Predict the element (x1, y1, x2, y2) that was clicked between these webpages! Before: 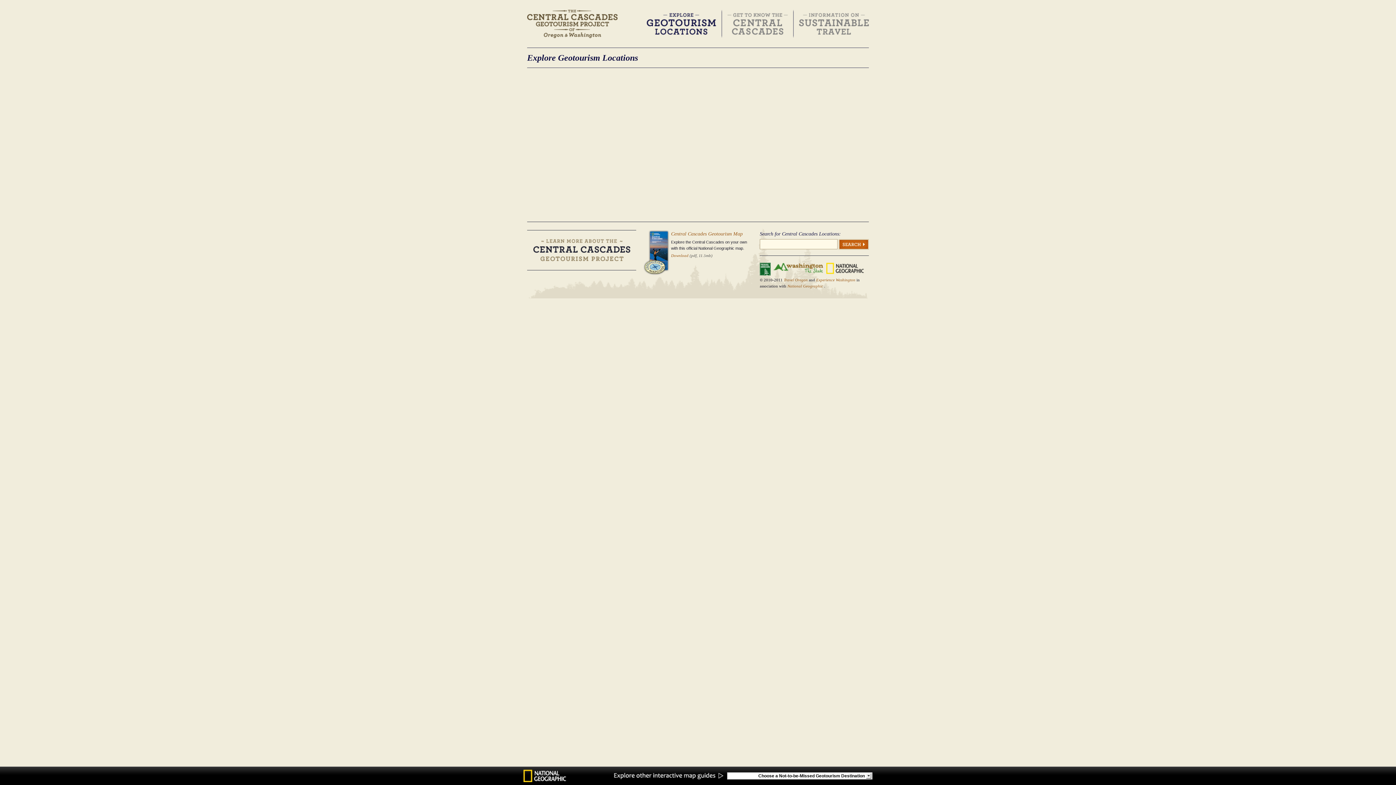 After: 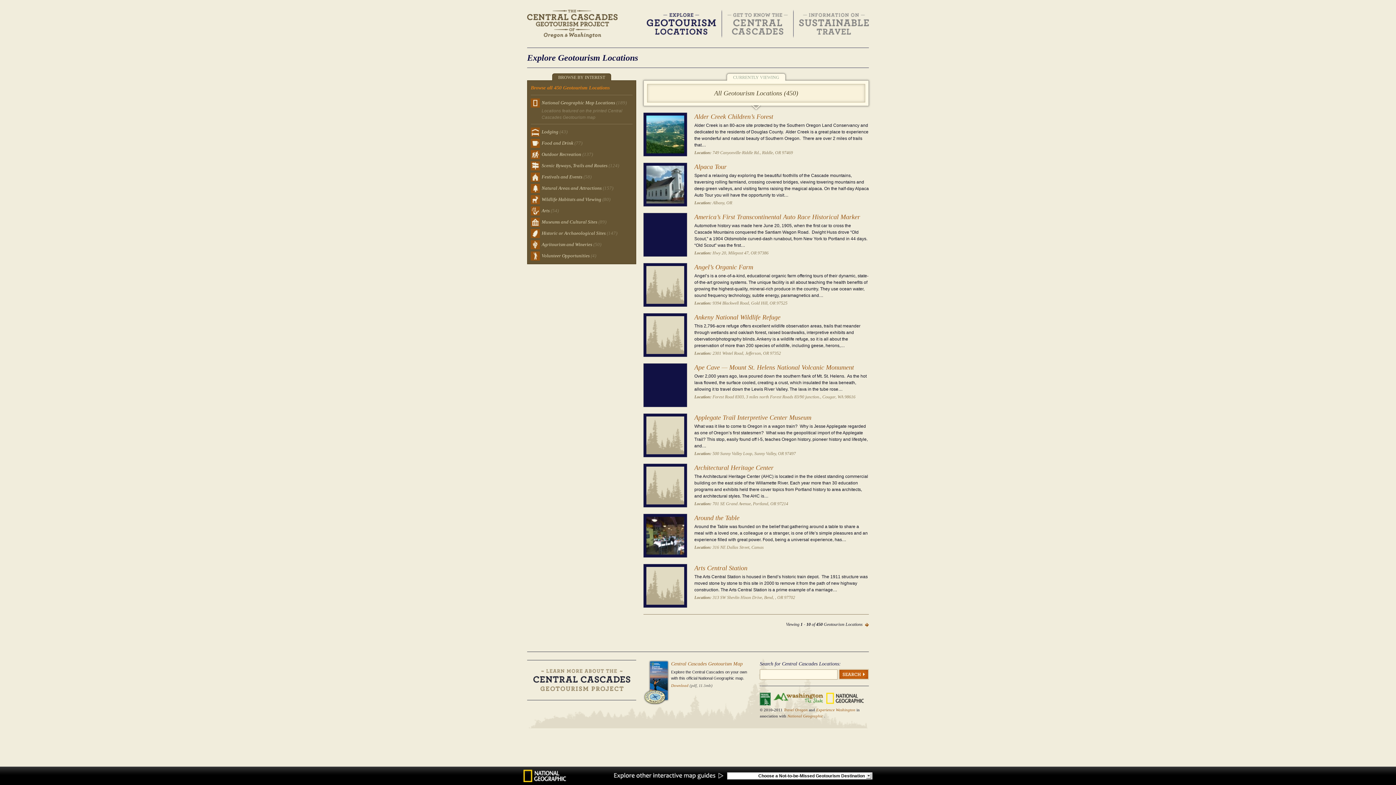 Action: bbox: (641, 9, 722, 37) label: Discover & Explore Geotourism Locations